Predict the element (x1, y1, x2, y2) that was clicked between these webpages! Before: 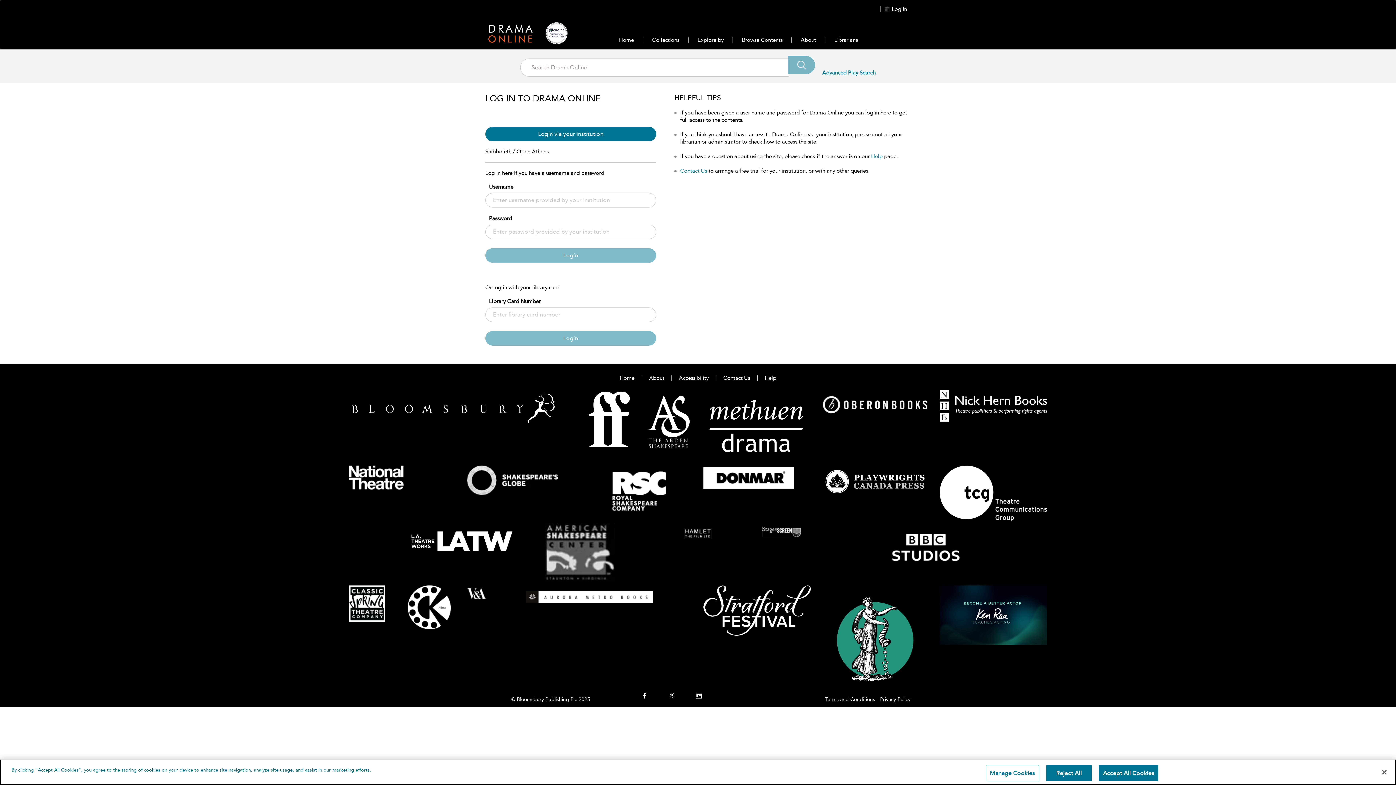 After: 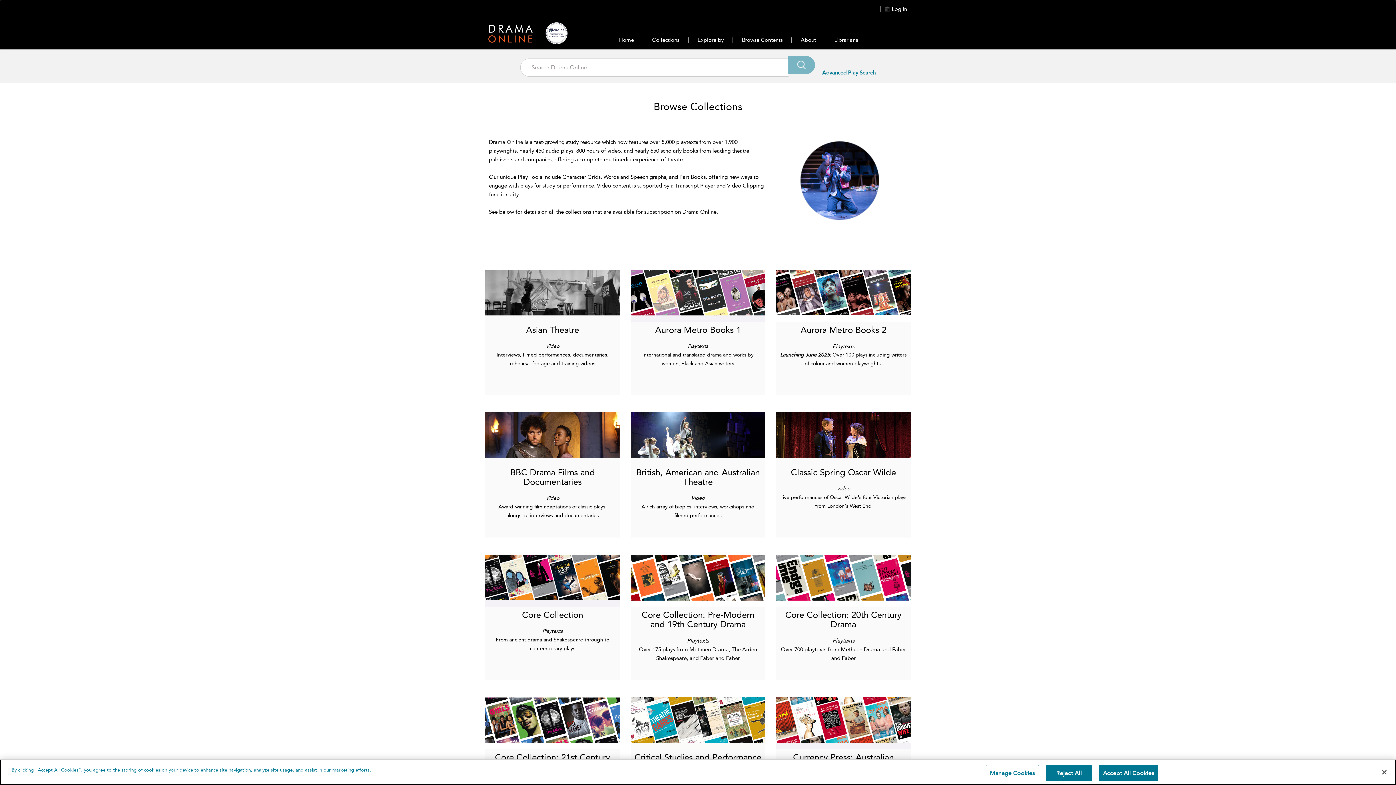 Action: bbox: (643, 31, 688, 48) label: Collections